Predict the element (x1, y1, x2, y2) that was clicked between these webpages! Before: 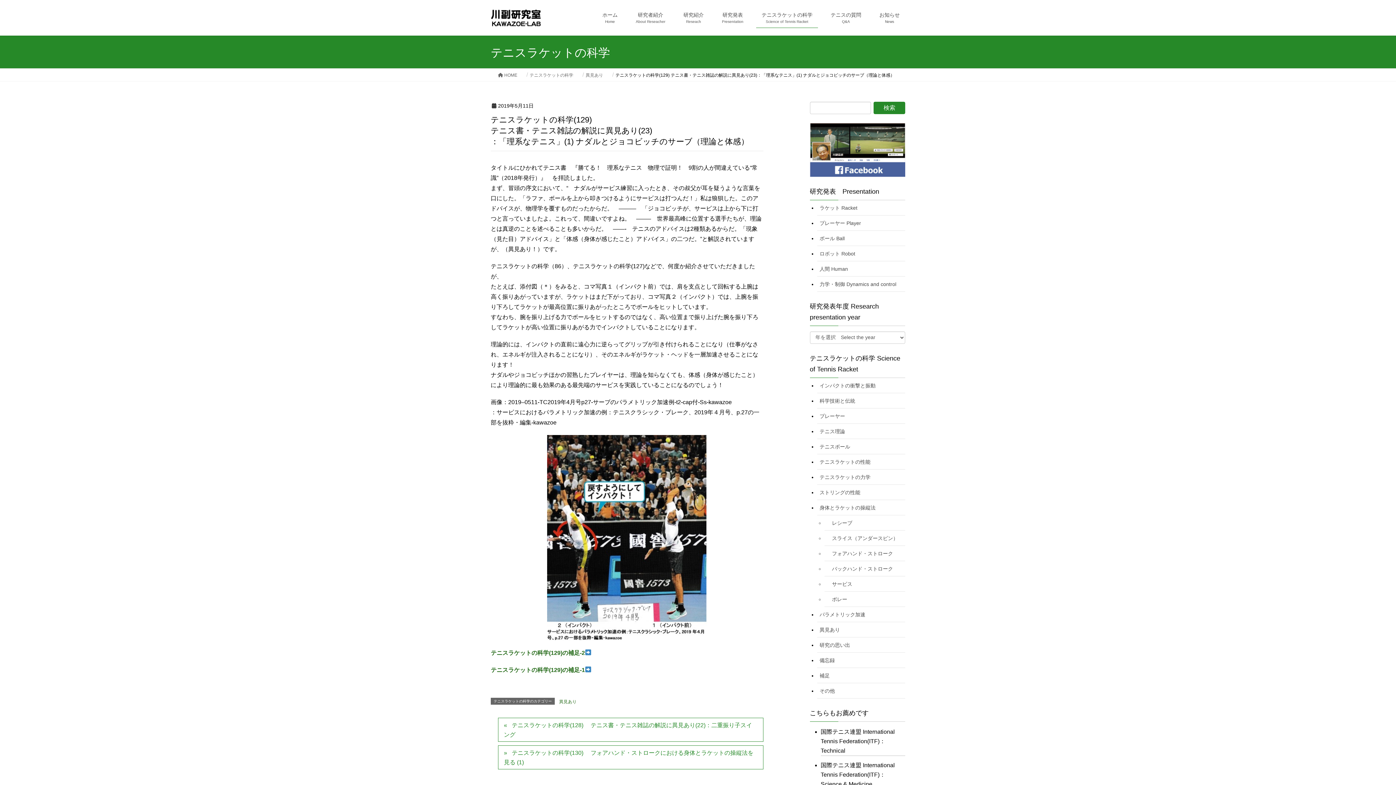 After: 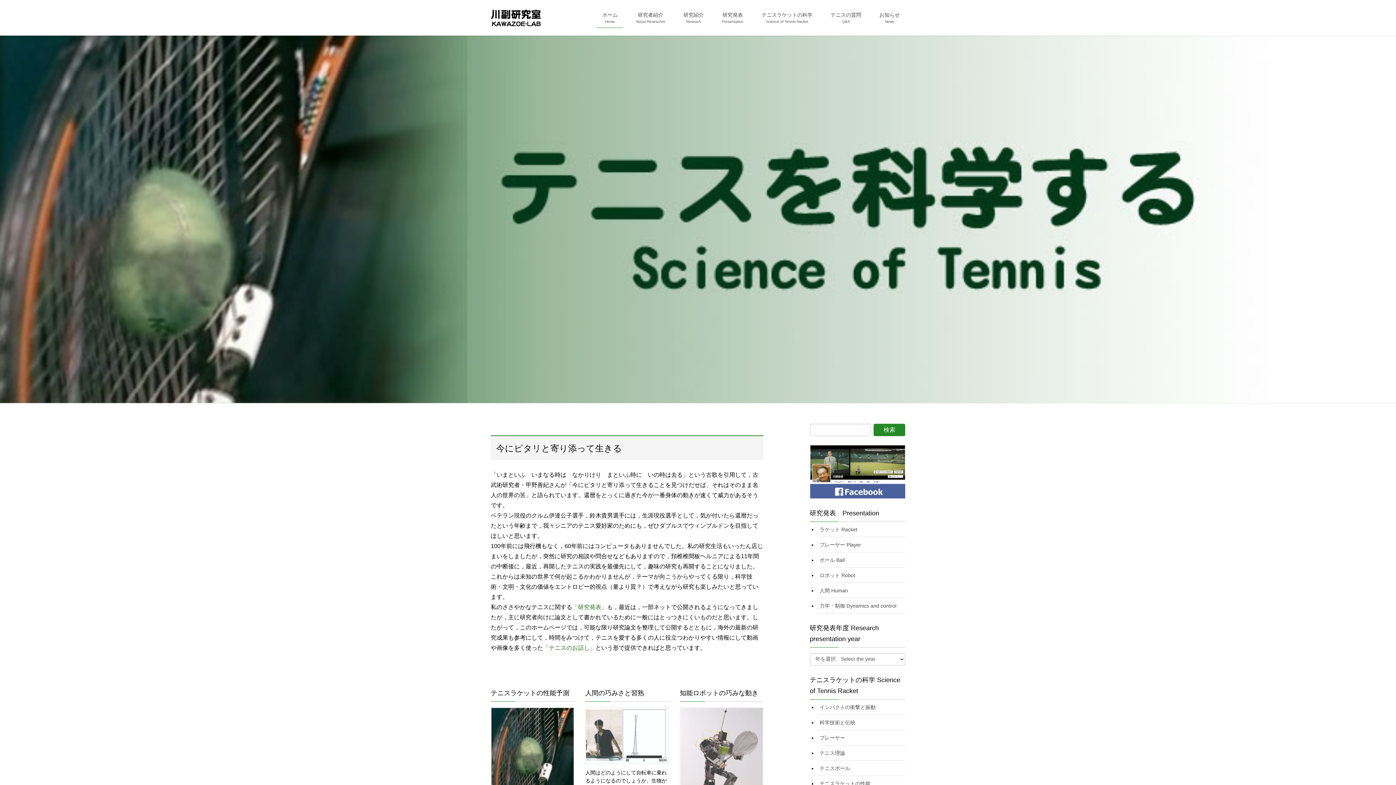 Action: bbox: (498, 71, 517, 78) label:  HOME